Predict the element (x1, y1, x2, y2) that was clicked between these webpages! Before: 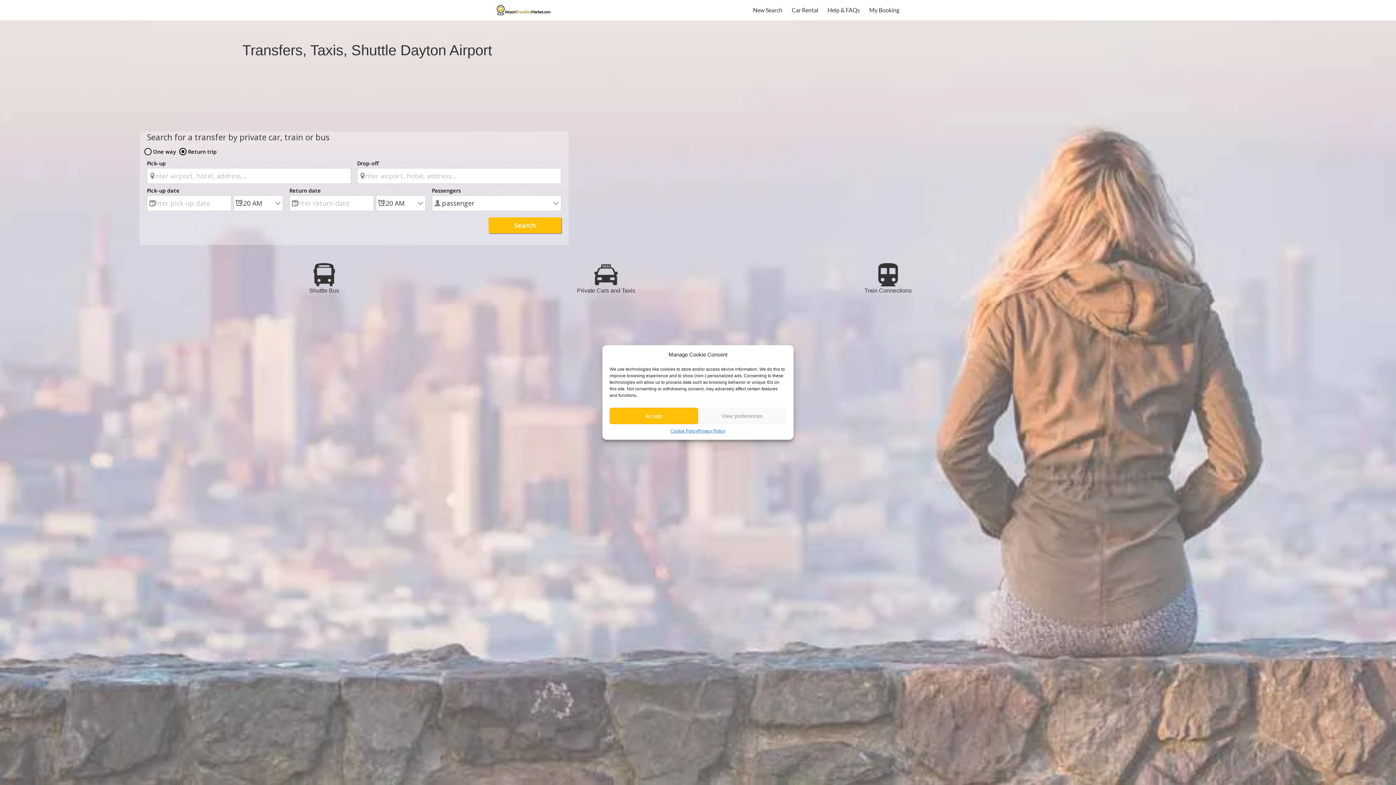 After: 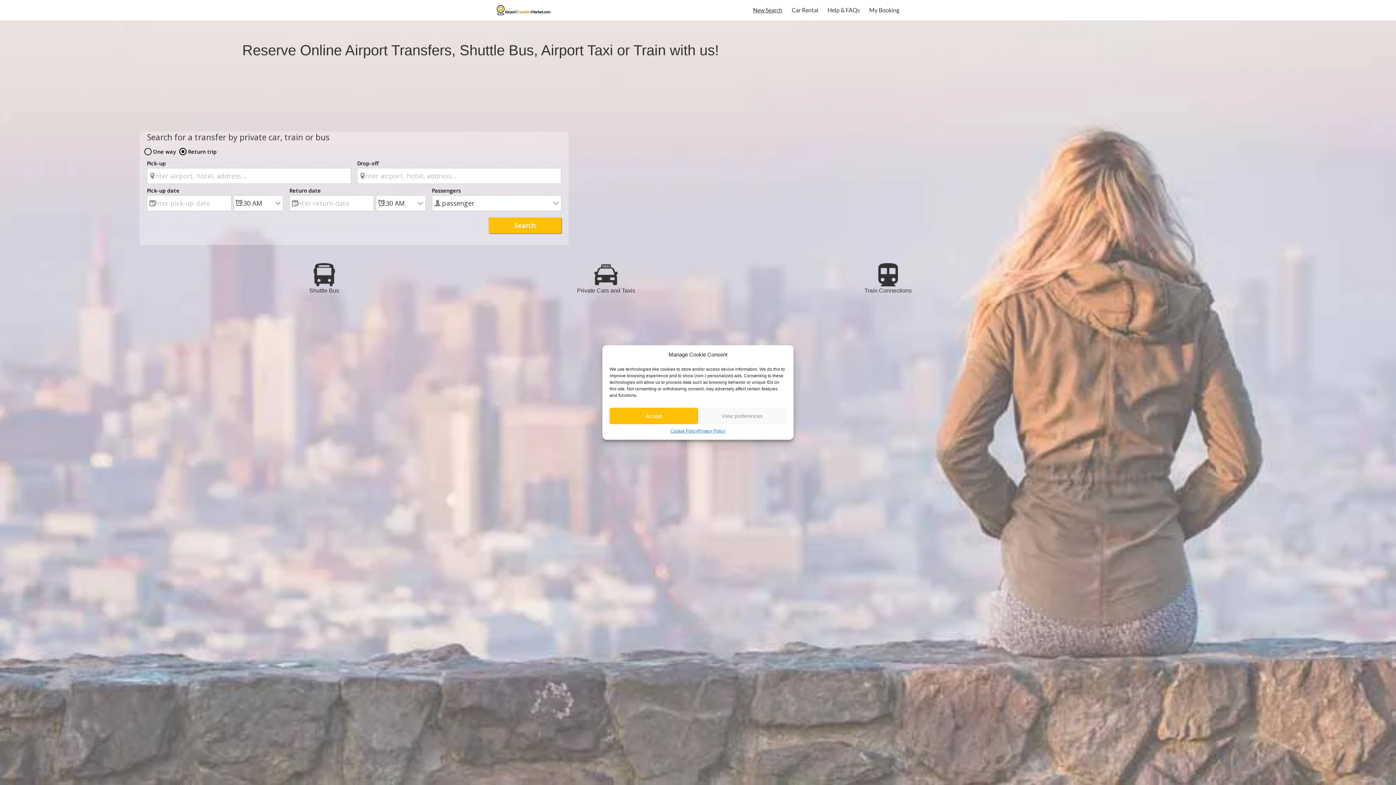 Action: bbox: (753, 6, 782, 13) label: New Search